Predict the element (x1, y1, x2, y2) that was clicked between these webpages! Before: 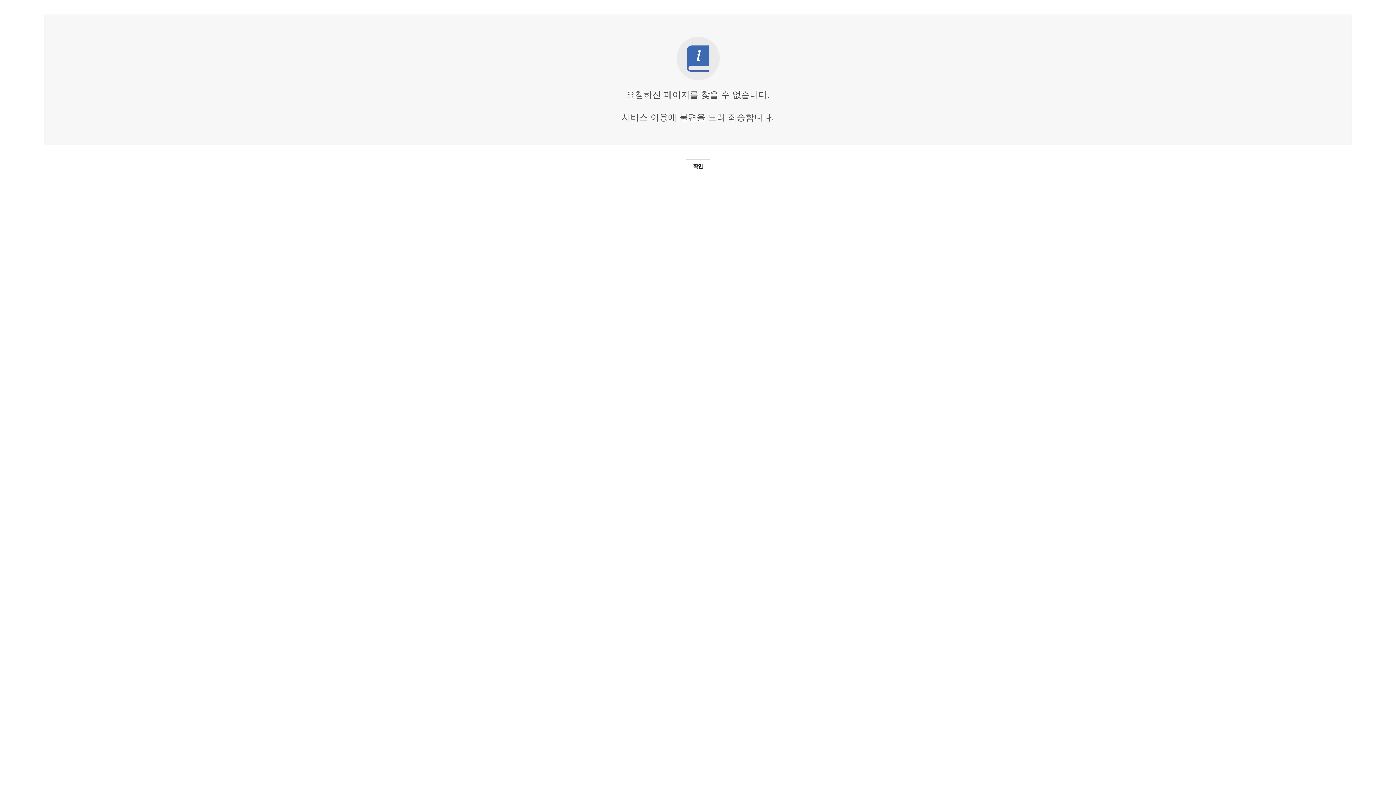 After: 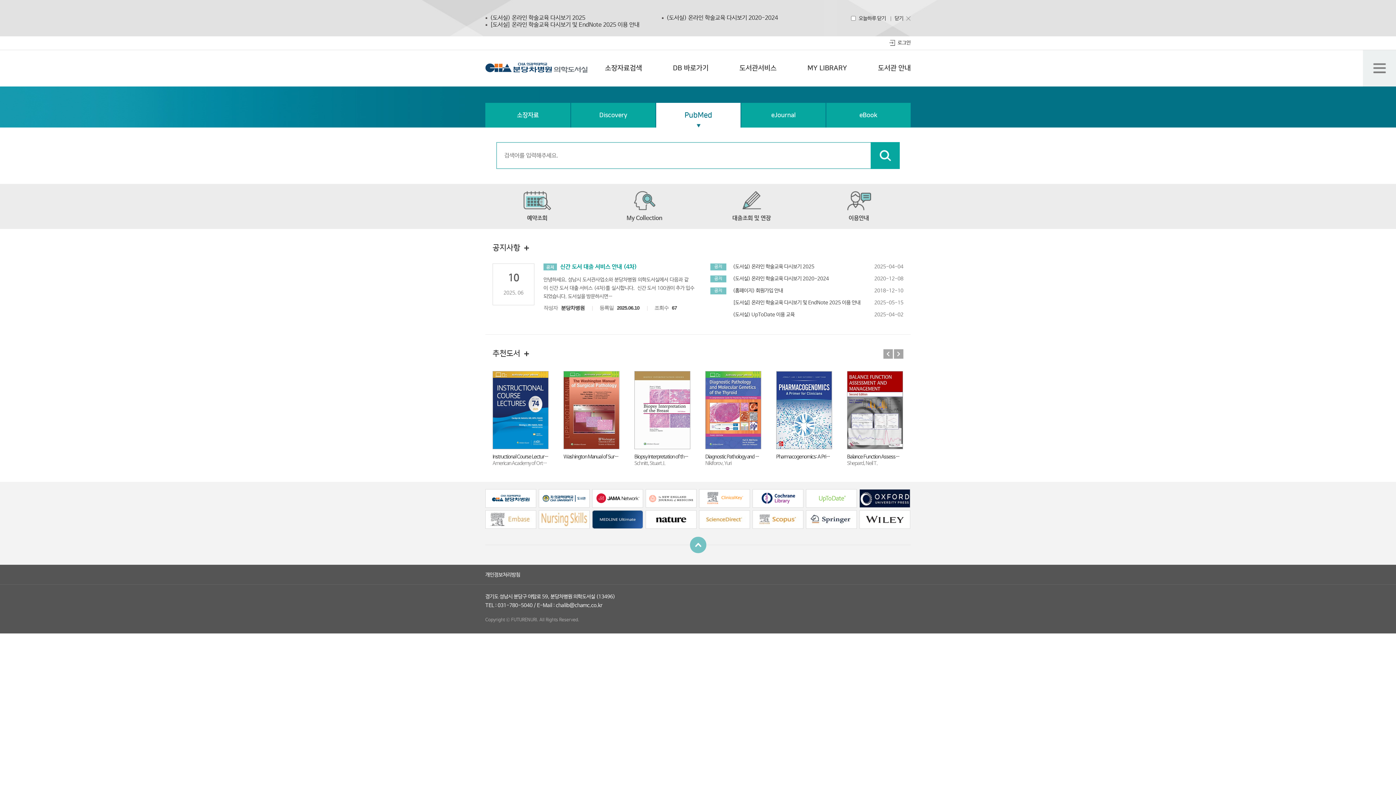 Action: label: 확인 bbox: (686, 159, 710, 174)